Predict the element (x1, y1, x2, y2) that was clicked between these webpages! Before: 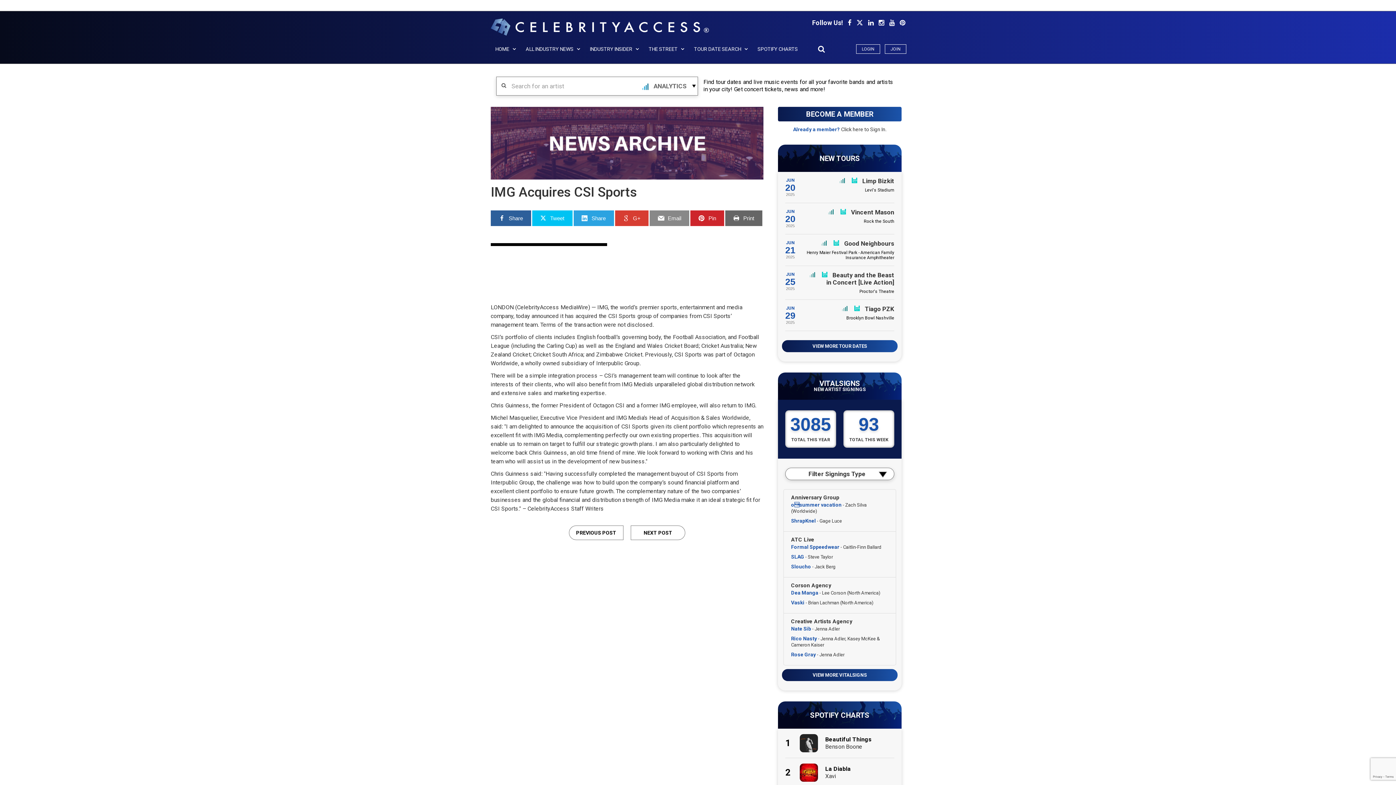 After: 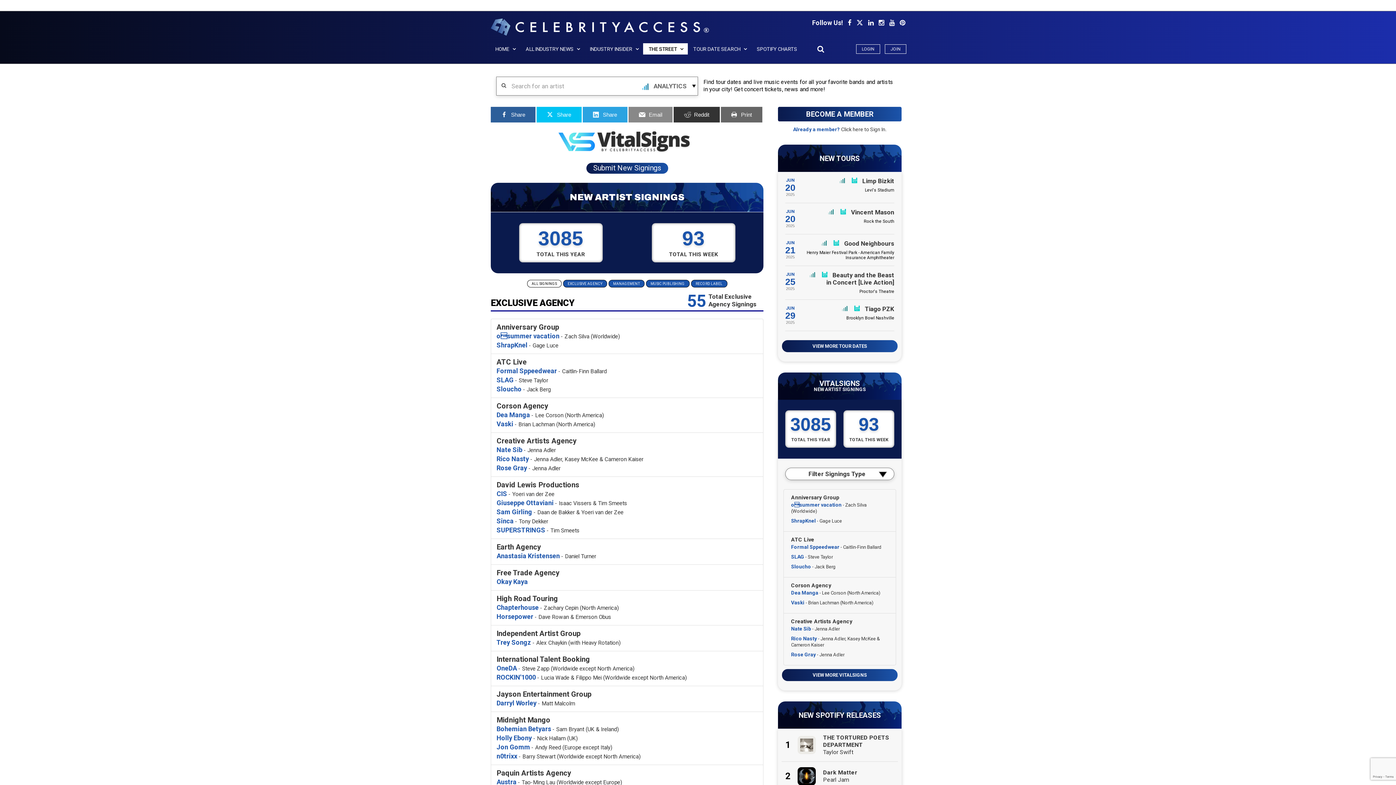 Action: label: VIEW MORE VITALSIGNS bbox: (781, 669, 898, 681)